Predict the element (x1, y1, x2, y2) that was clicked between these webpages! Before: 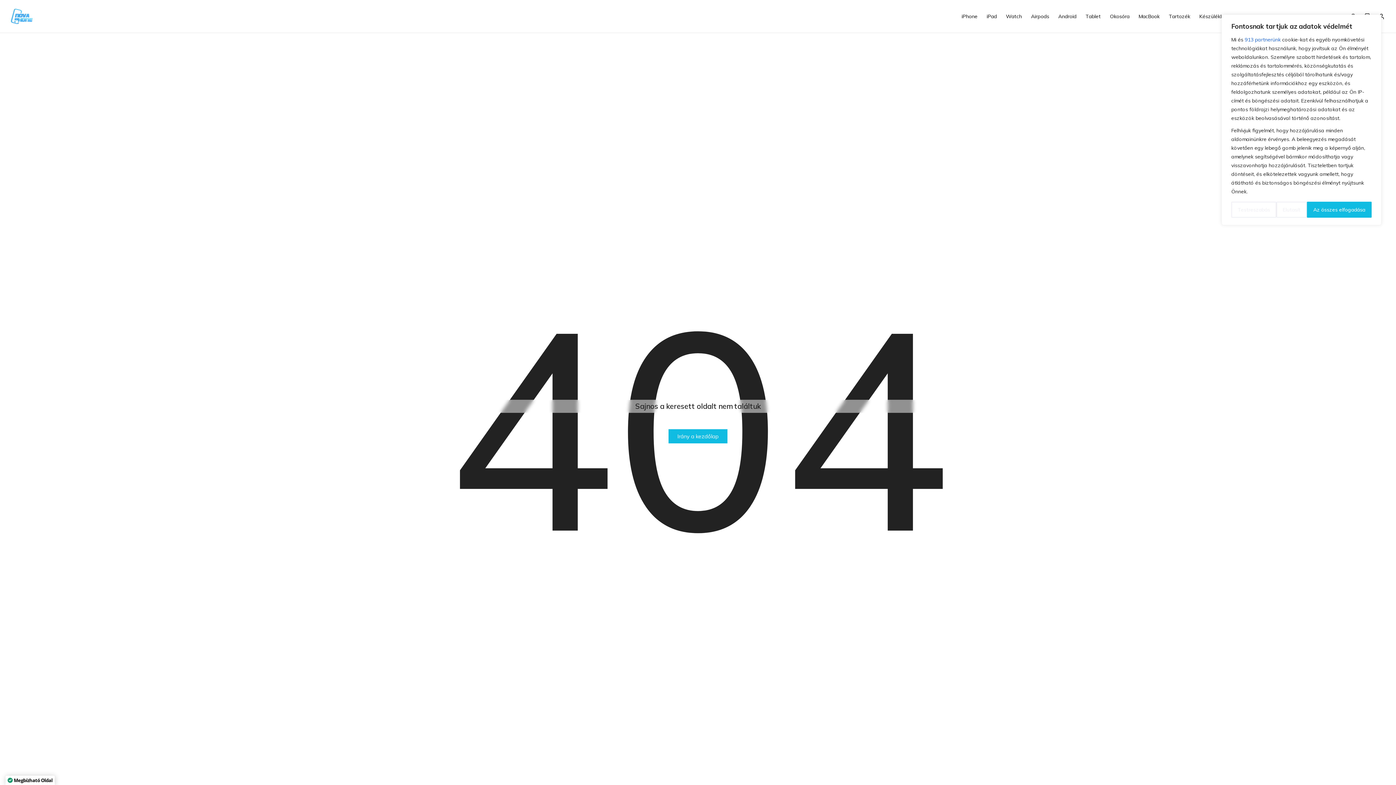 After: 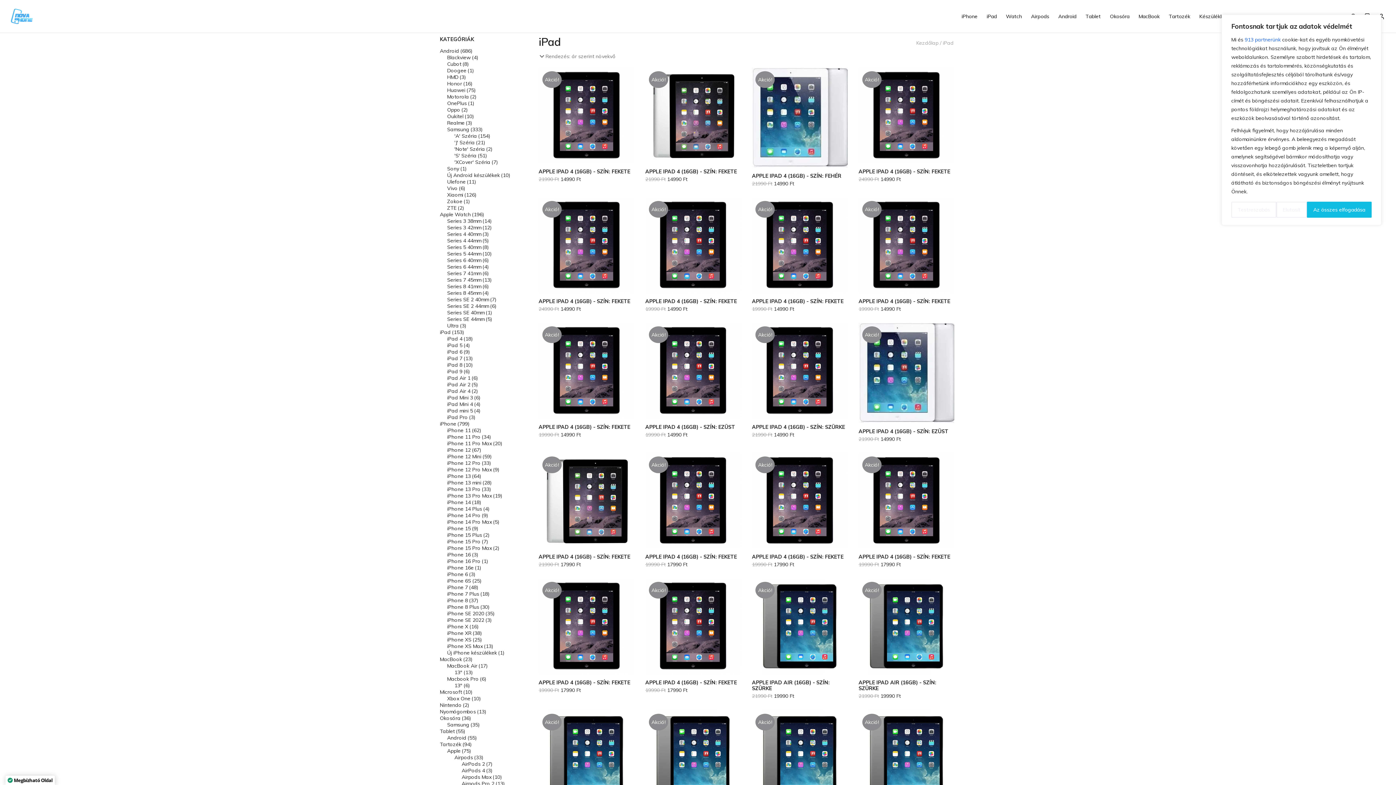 Action: label: iPad bbox: (986, 1, 1004, 30)